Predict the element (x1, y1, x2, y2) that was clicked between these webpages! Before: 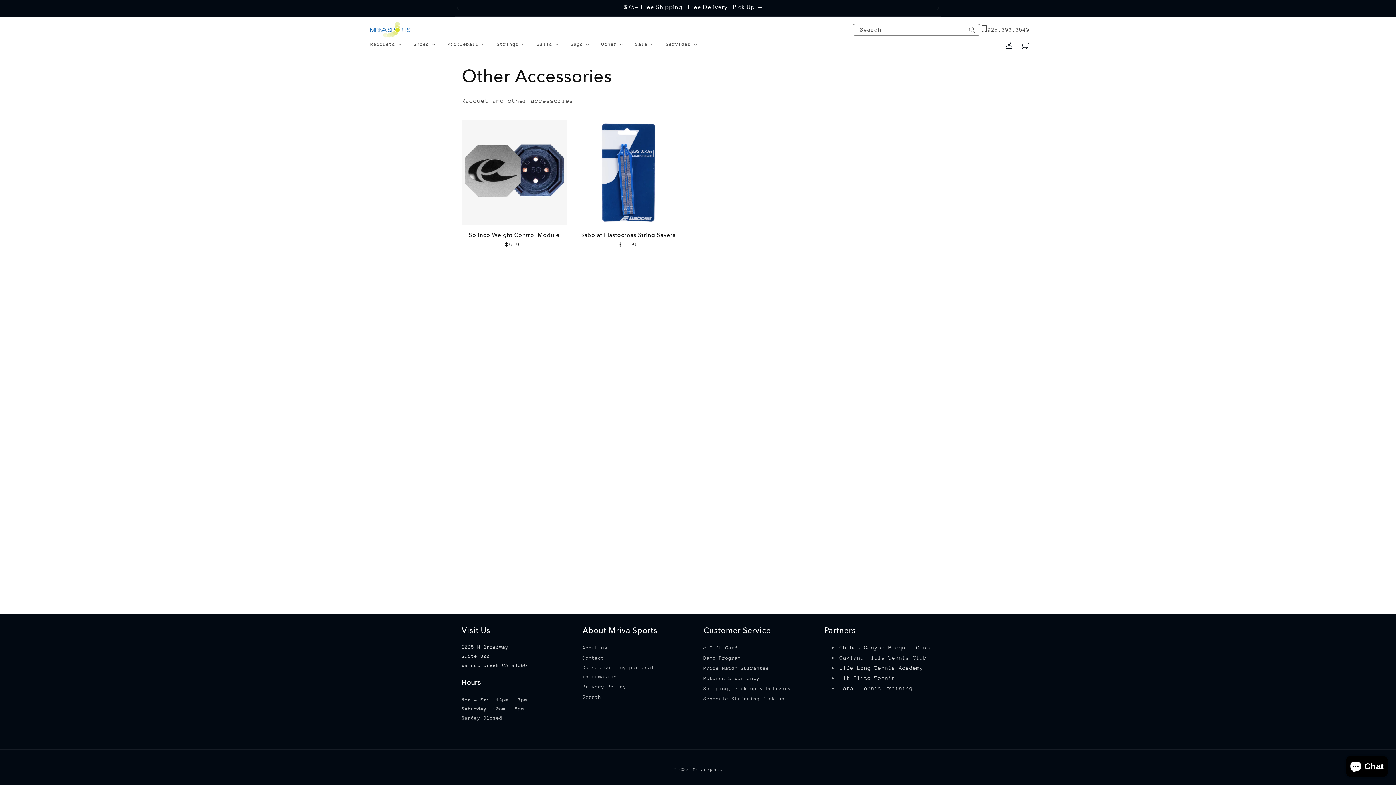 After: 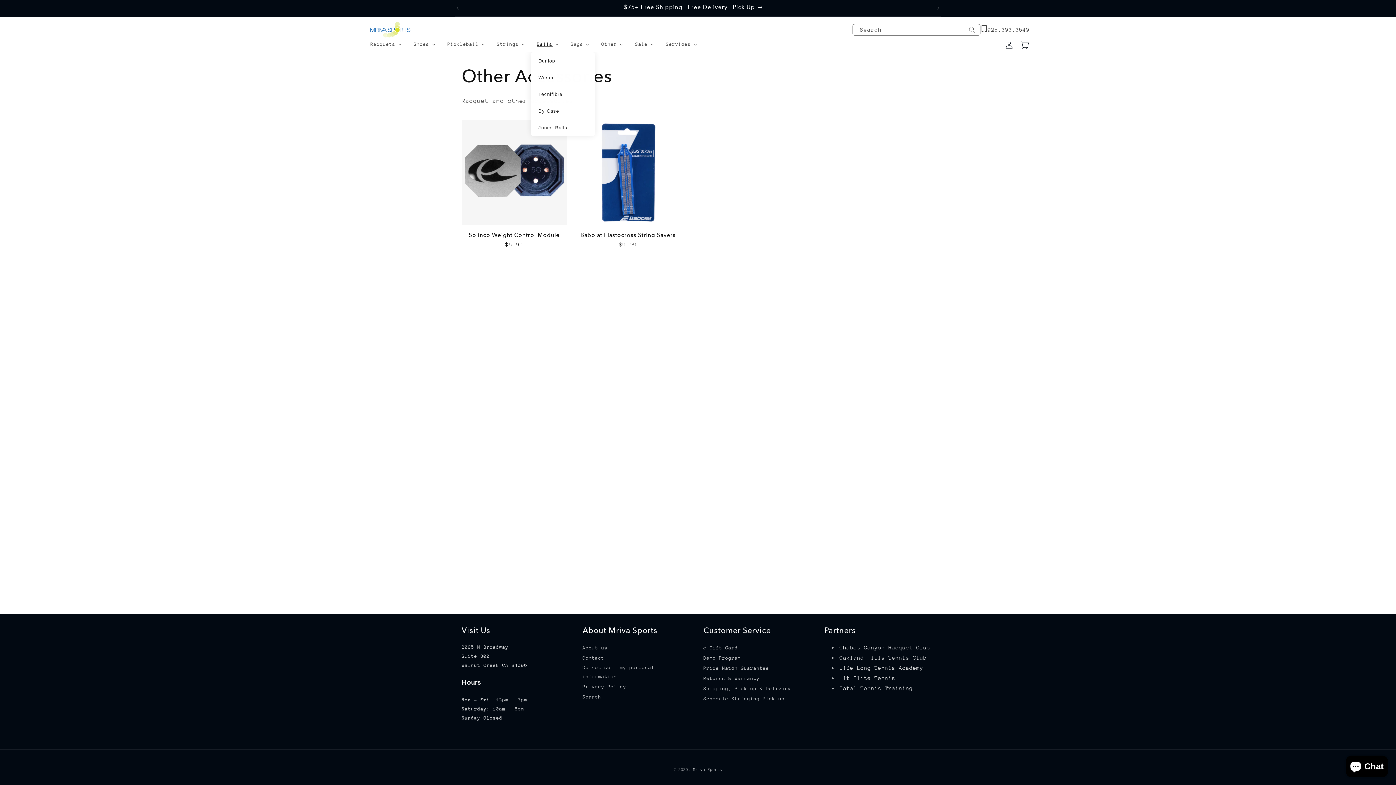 Action: bbox: (531, 37, 565, 50) label: Balls